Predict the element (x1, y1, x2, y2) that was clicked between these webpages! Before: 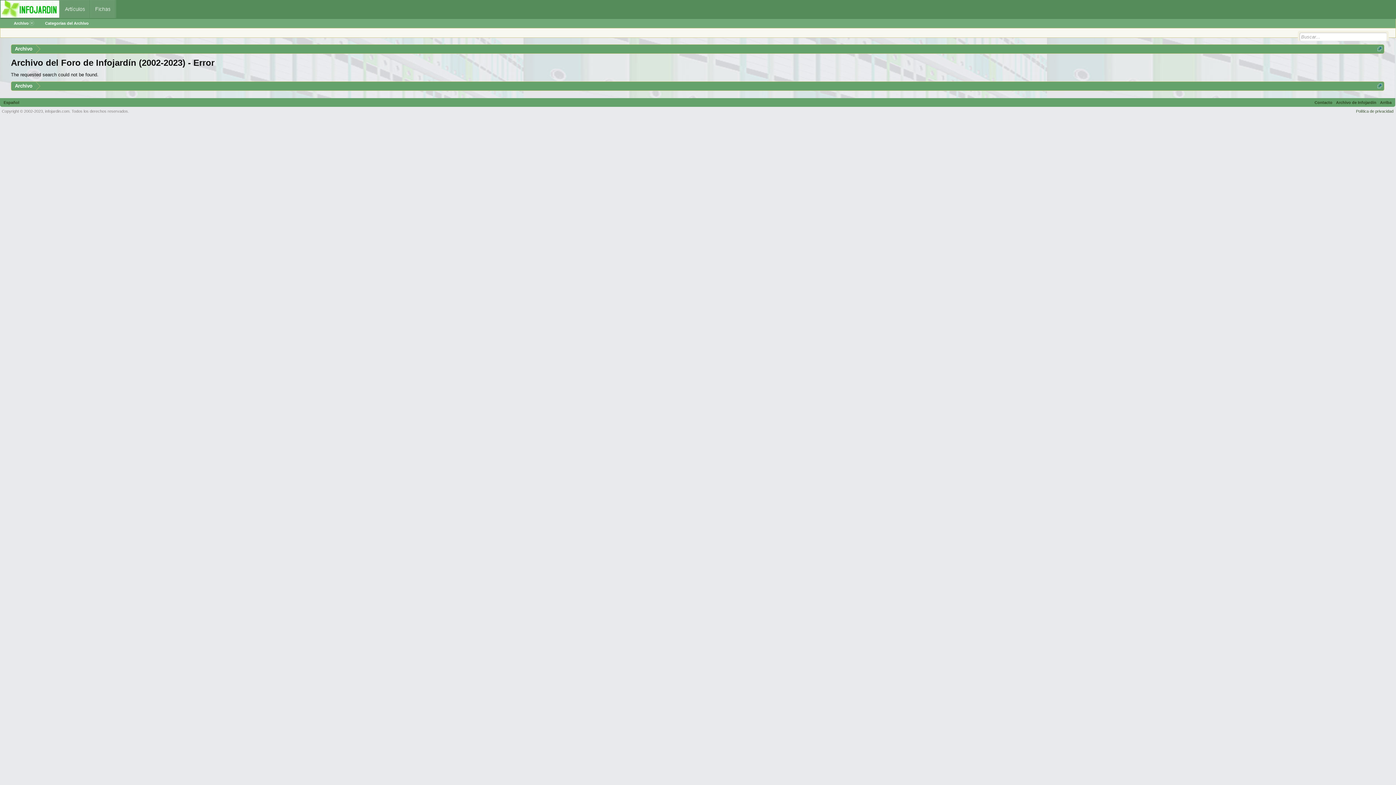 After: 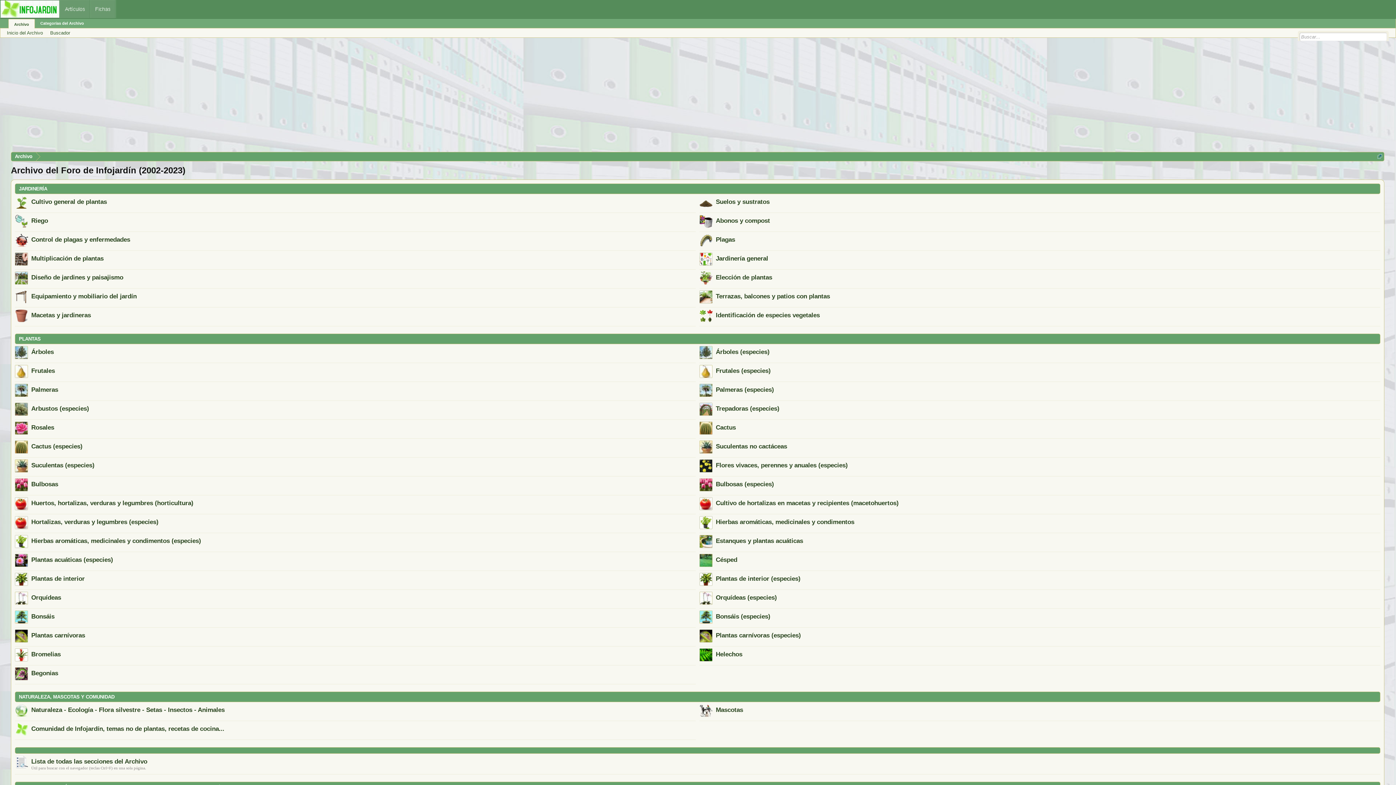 Action: label: Archivo bbox: (11, 44, 36, 53)